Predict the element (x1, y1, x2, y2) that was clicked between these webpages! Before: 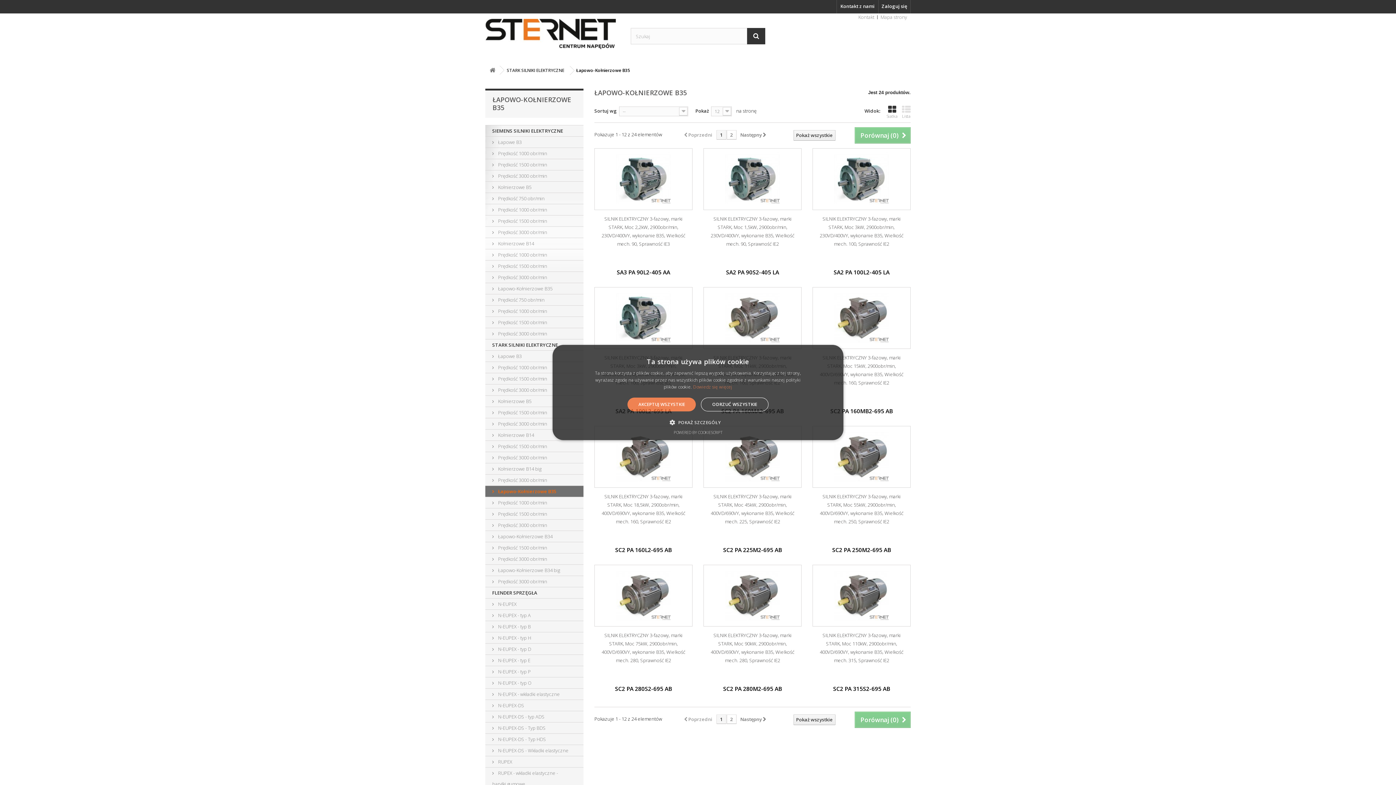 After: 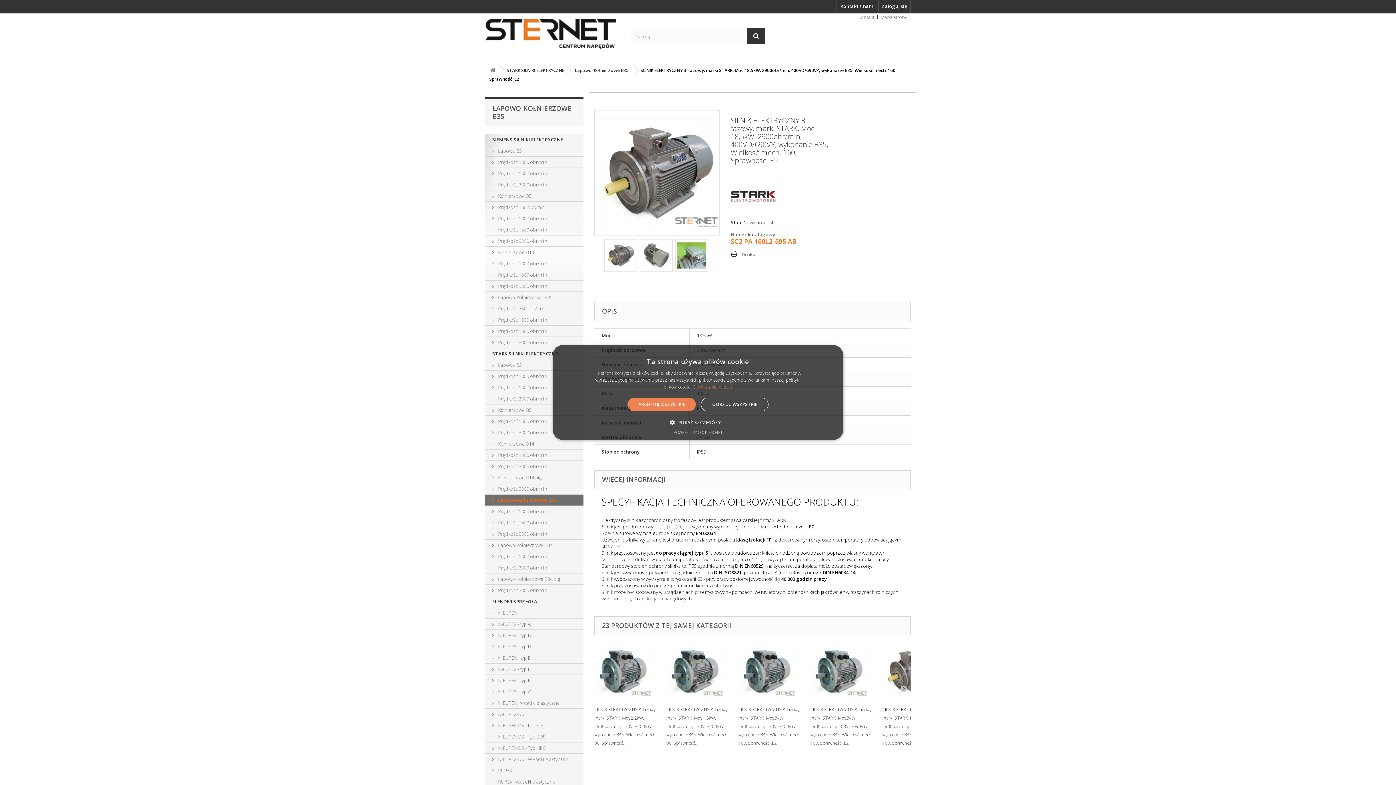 Action: label: SILNIK ELEKTRYCZNY 3-fazowy, marki STARK, Moc 18,5kW, 2900obr/min, 400VD/690VY, wykonanie B35, Wielkość mech. 160, Sprawność IE2 bbox: (600, 492, 687, 543)